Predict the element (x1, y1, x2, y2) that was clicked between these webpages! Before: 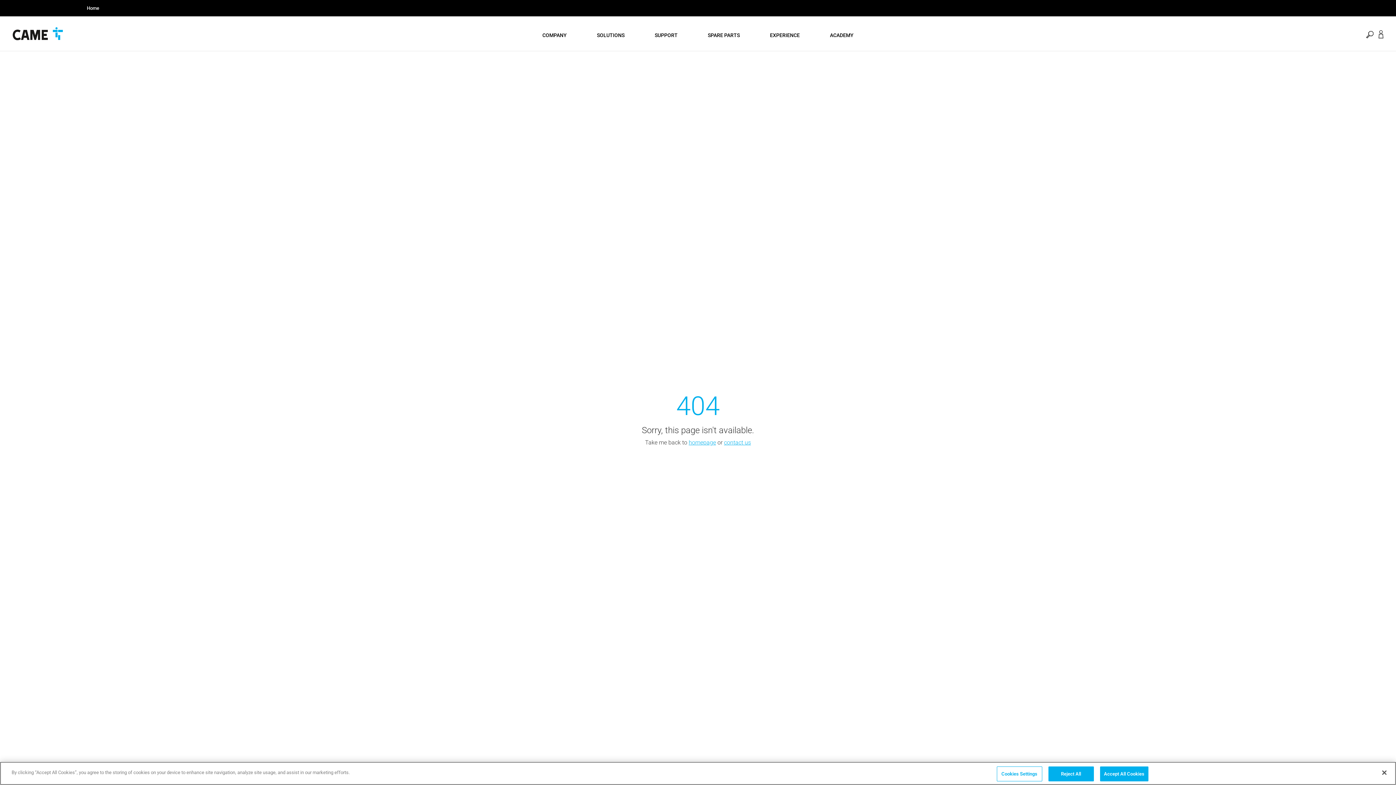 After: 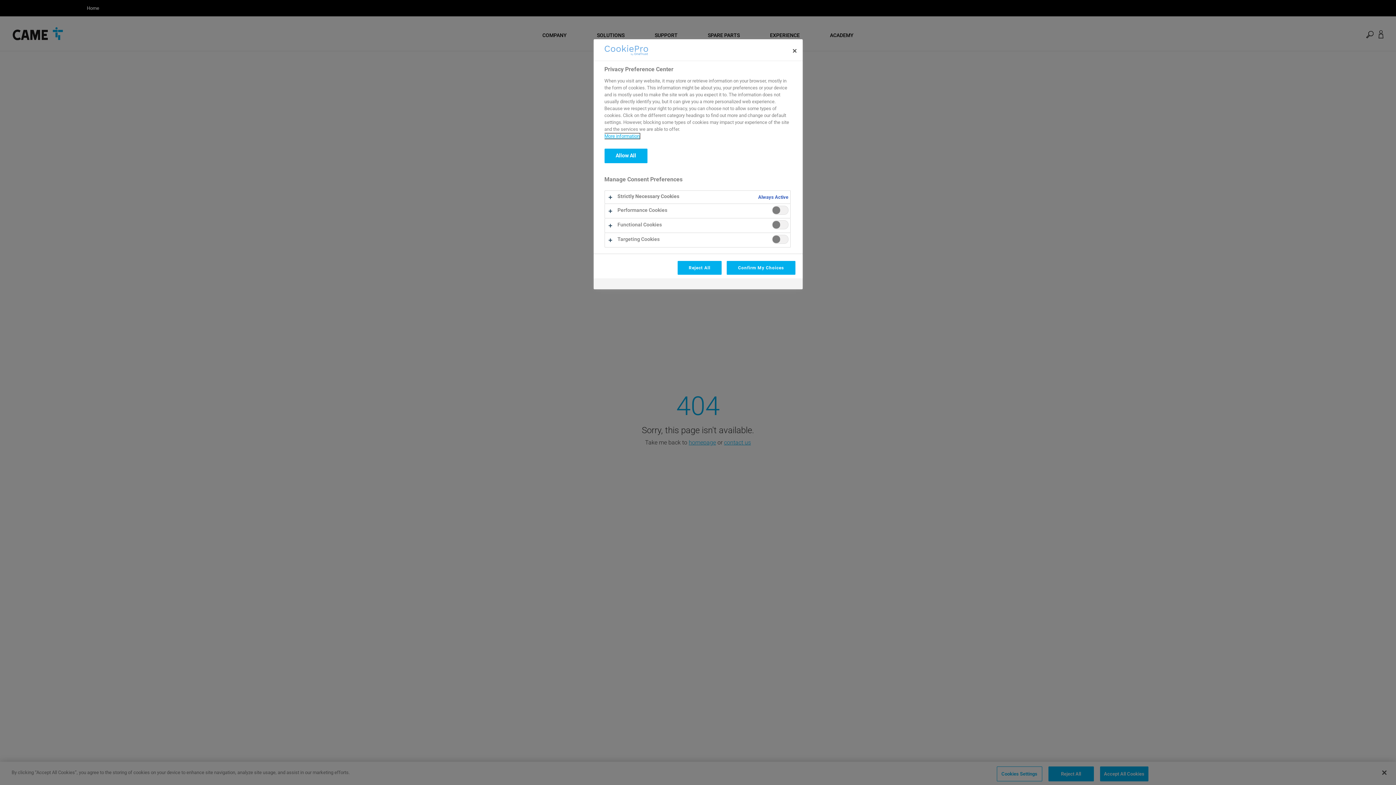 Action: label: Cookies Settings bbox: (996, 766, 1042, 781)